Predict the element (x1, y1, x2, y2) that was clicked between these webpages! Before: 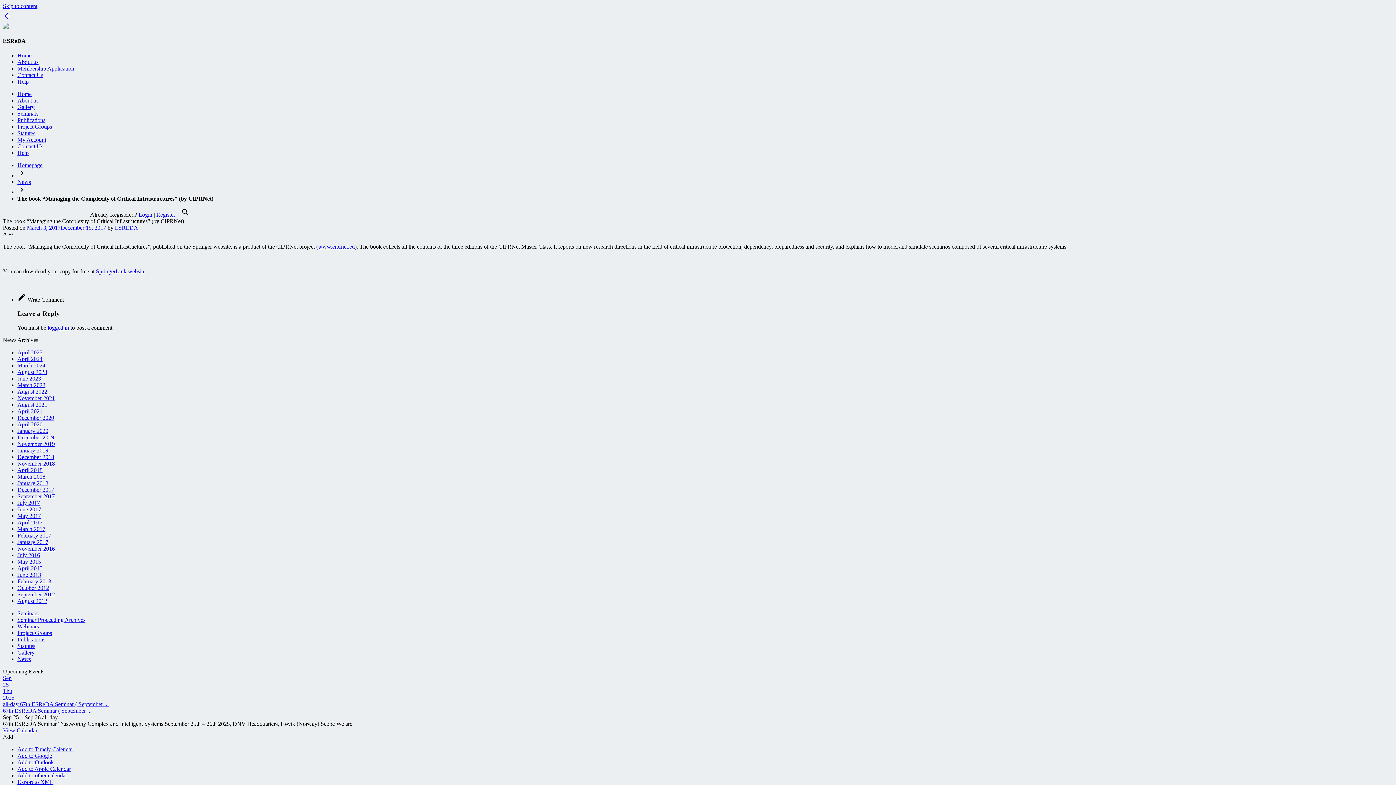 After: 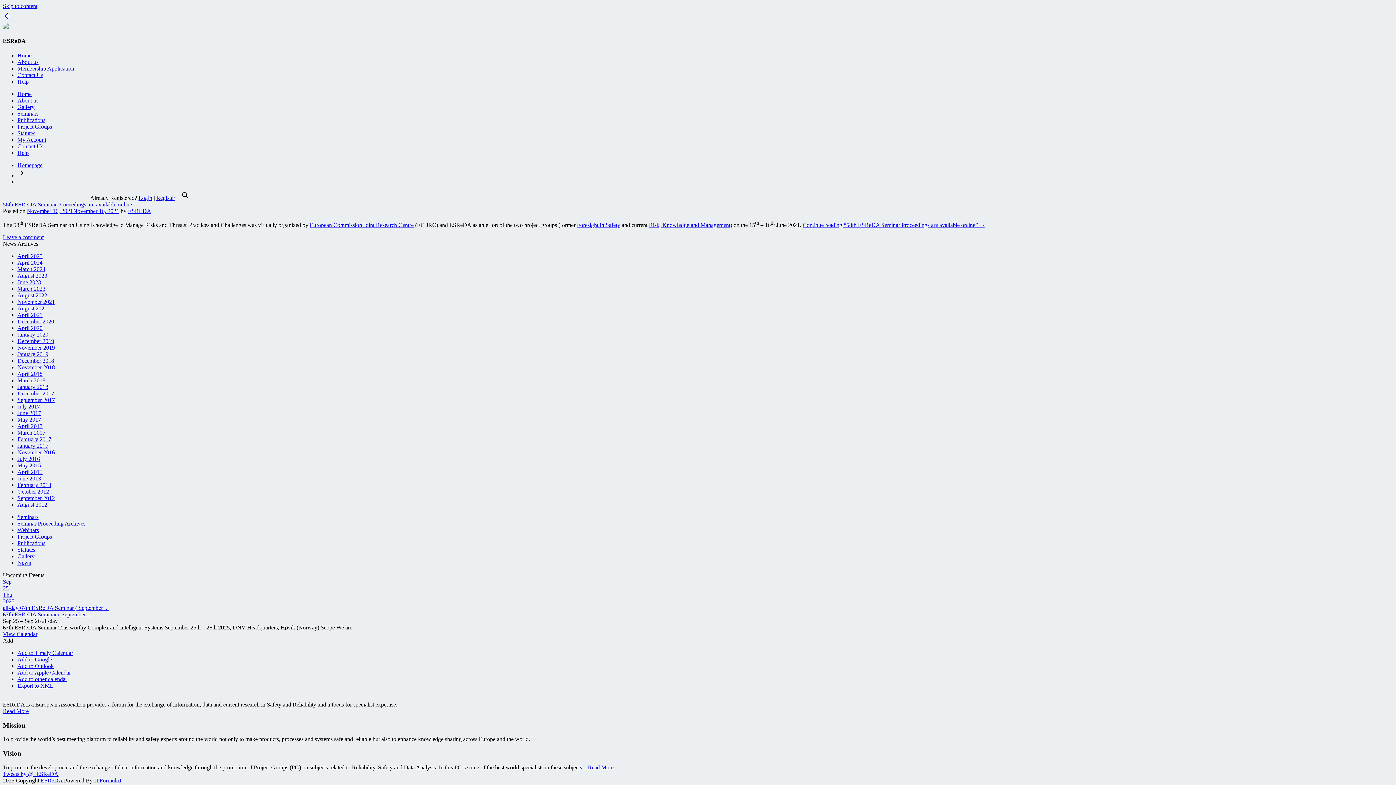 Action: bbox: (17, 395, 54, 401) label: November 2021